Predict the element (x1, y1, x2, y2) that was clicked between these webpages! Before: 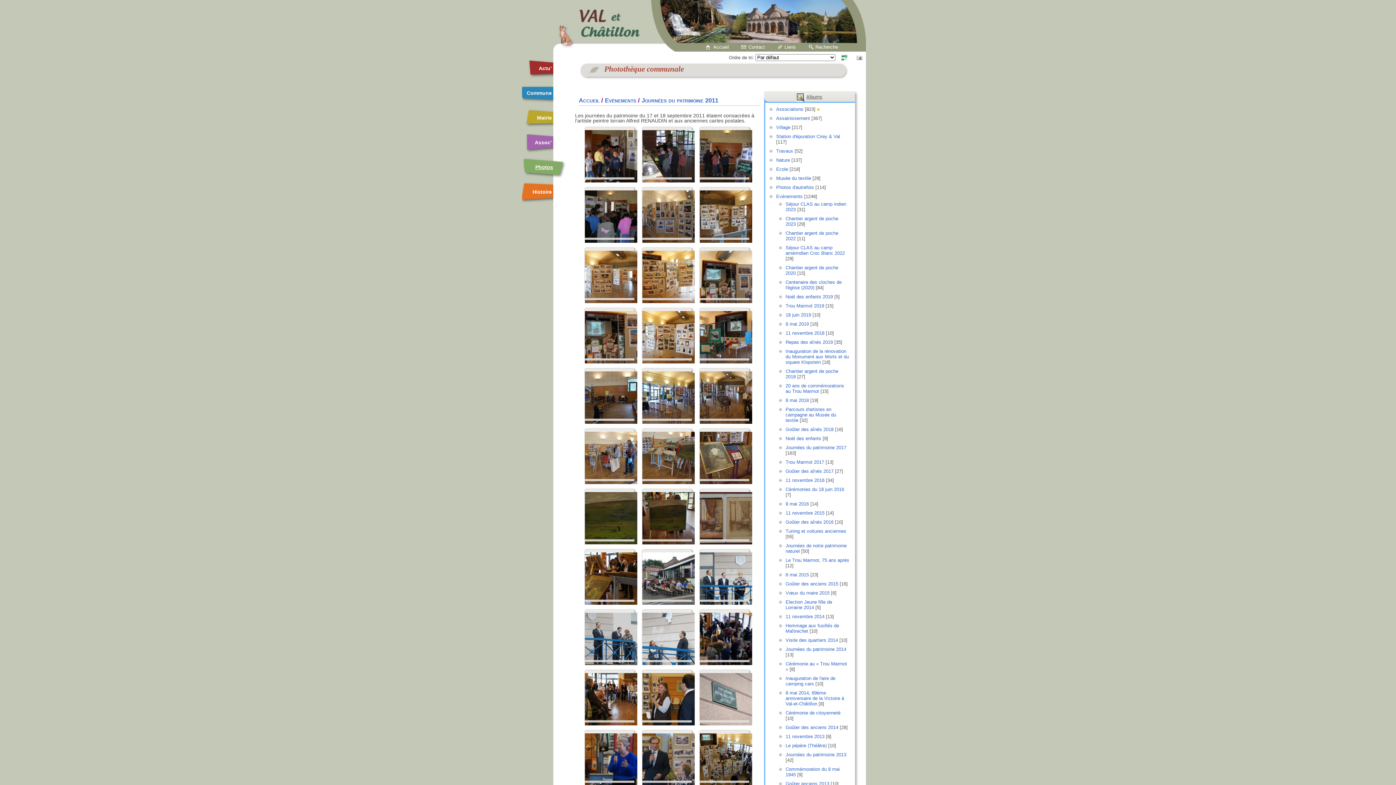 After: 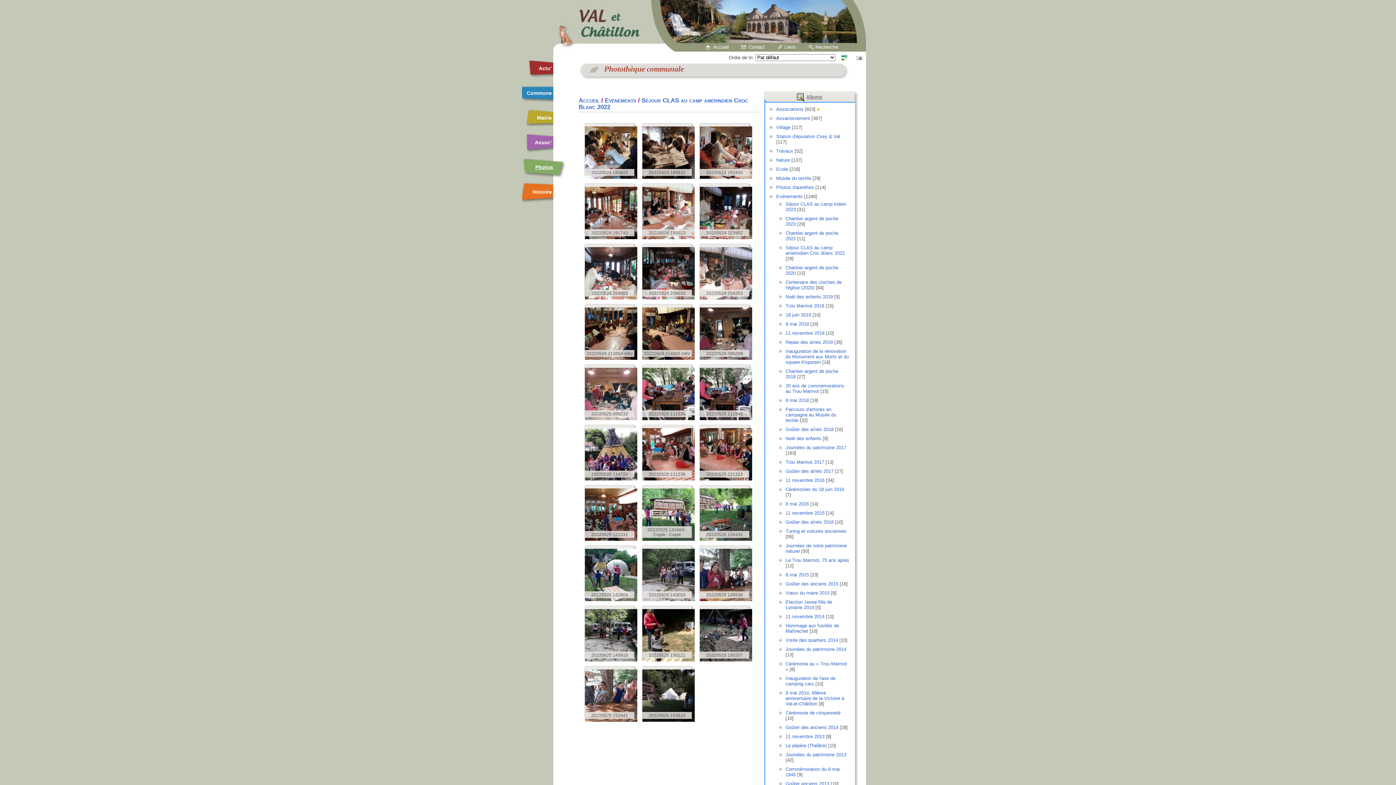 Action: label: Séjour CLAS au camp amérindien Croc Blanc 2022 bbox: (785, 244, 845, 255)